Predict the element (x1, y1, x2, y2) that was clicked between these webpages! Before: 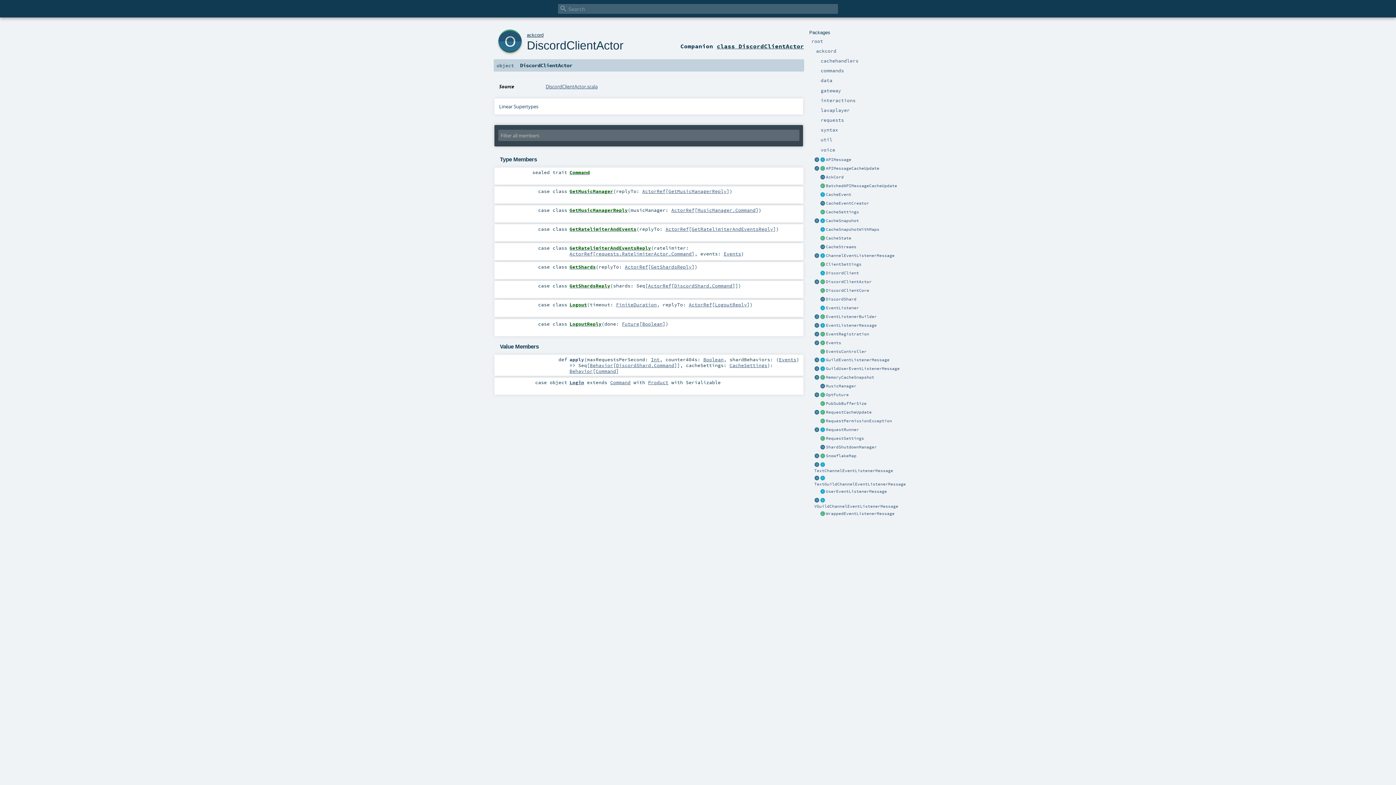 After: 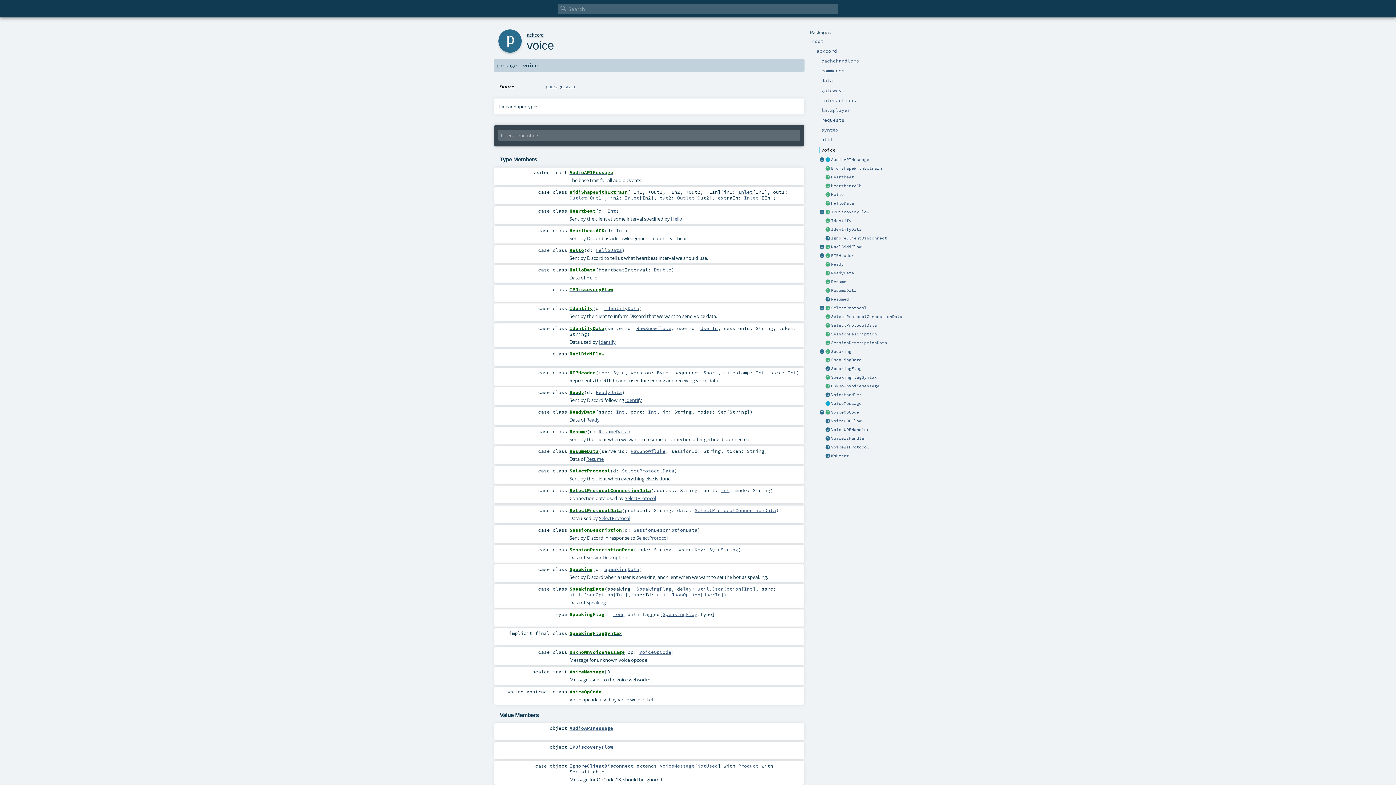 Action: label: voice bbox: (820, 146, 835, 152)